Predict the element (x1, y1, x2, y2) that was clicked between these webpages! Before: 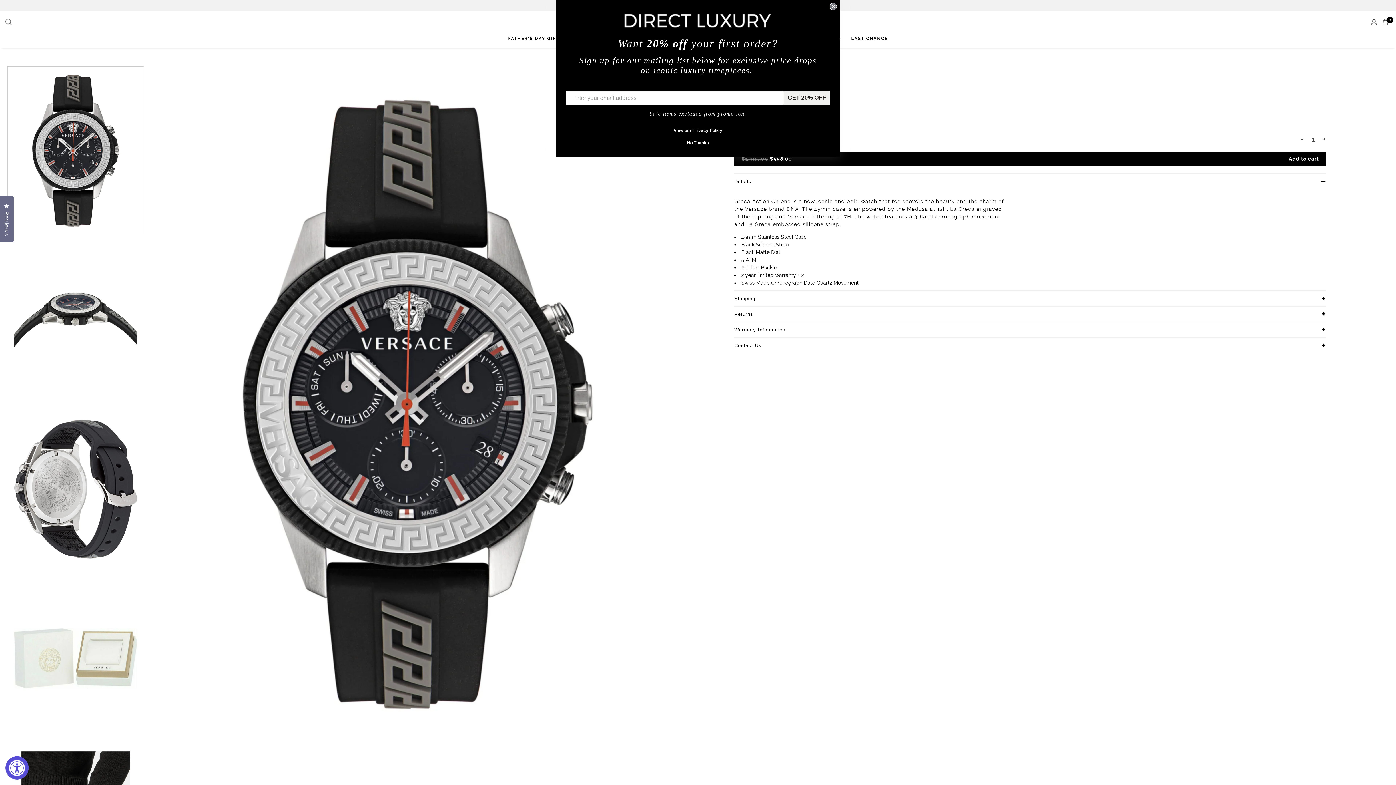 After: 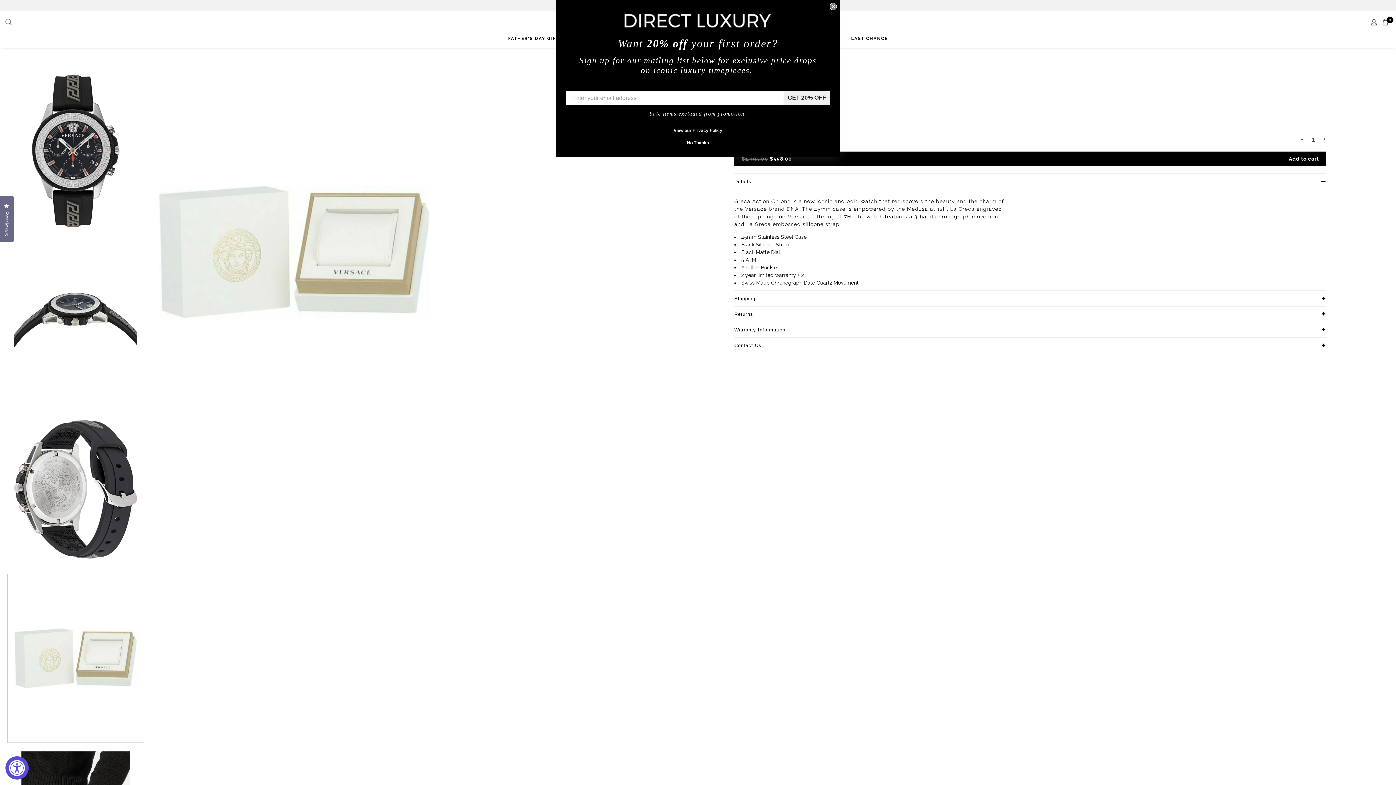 Action: bbox: (7, 574, 144, 743)